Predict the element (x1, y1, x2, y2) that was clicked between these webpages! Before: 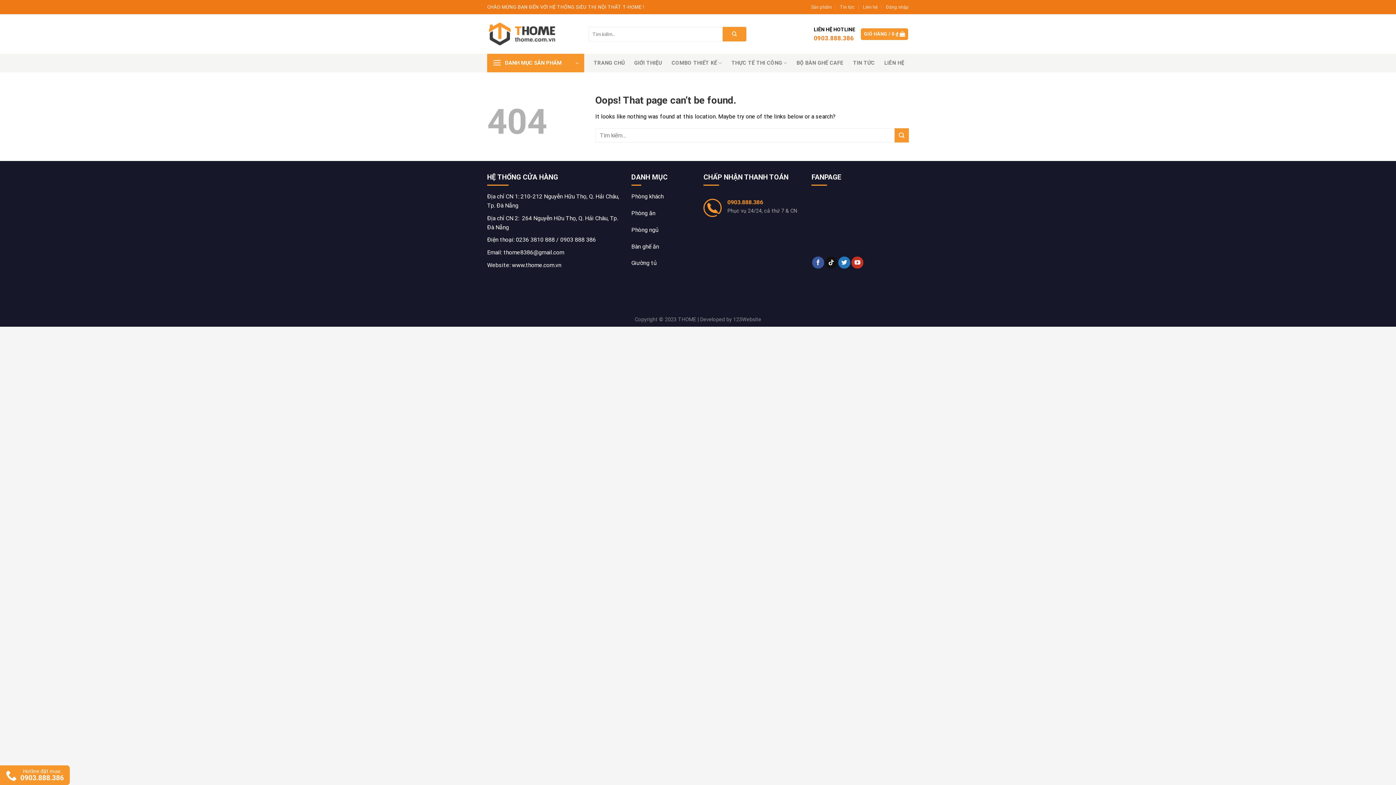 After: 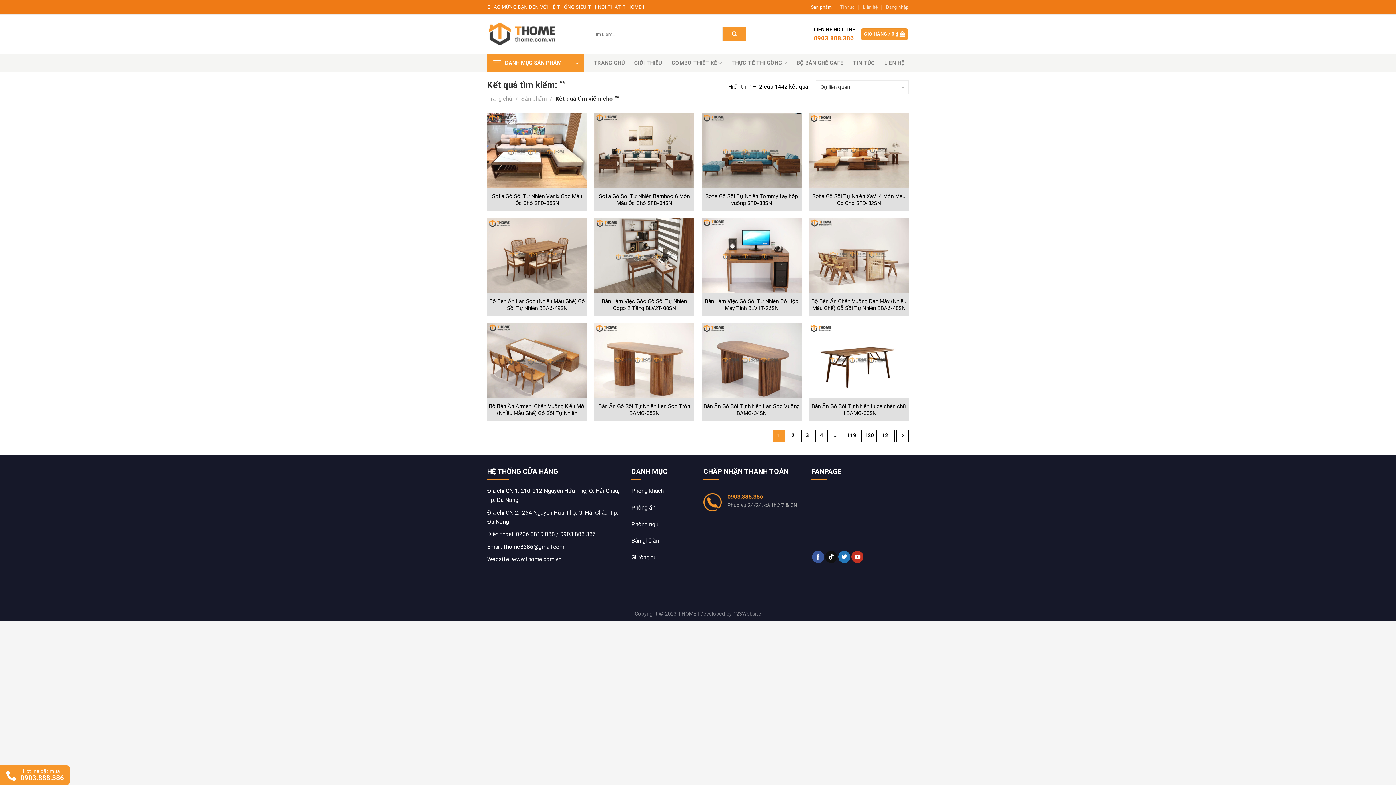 Action: bbox: (722, 26, 746, 41) label: Submit